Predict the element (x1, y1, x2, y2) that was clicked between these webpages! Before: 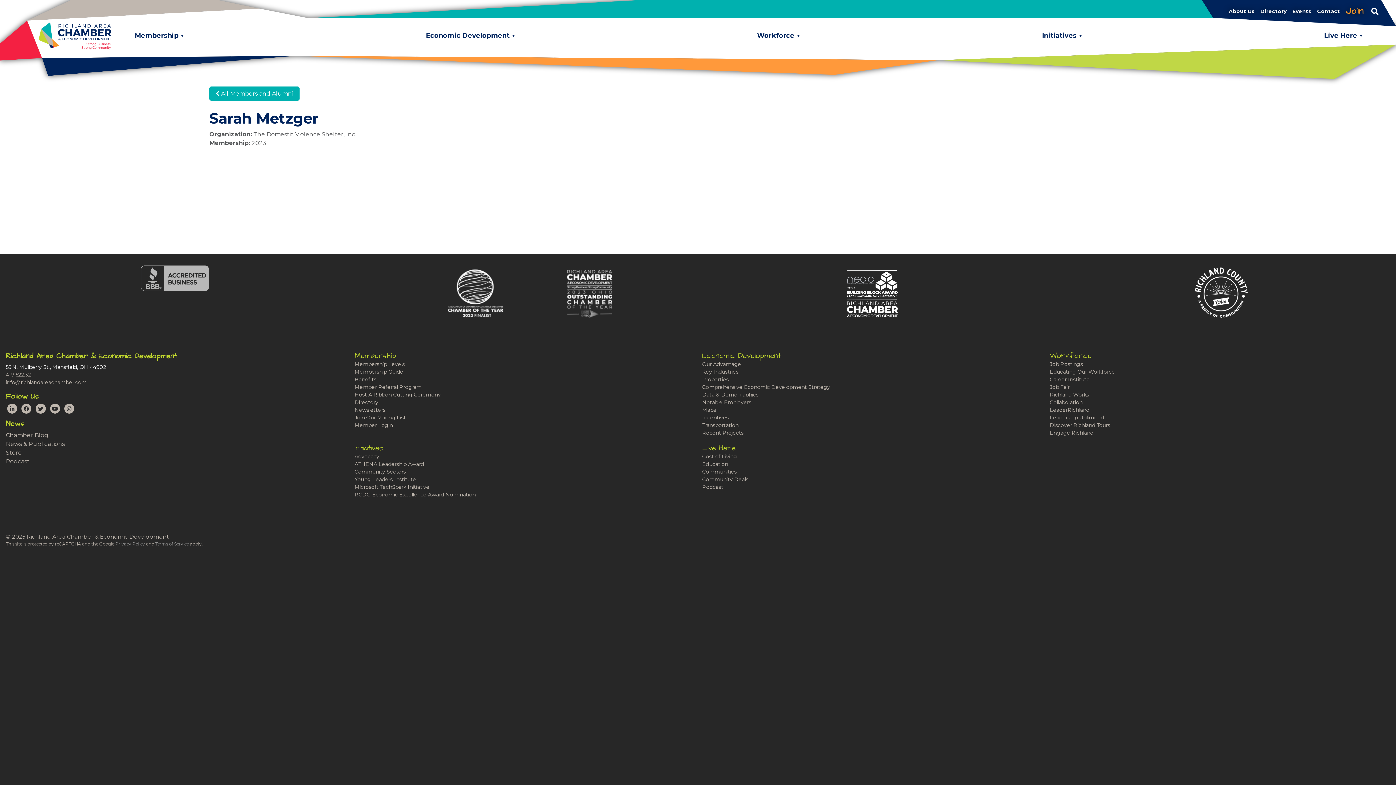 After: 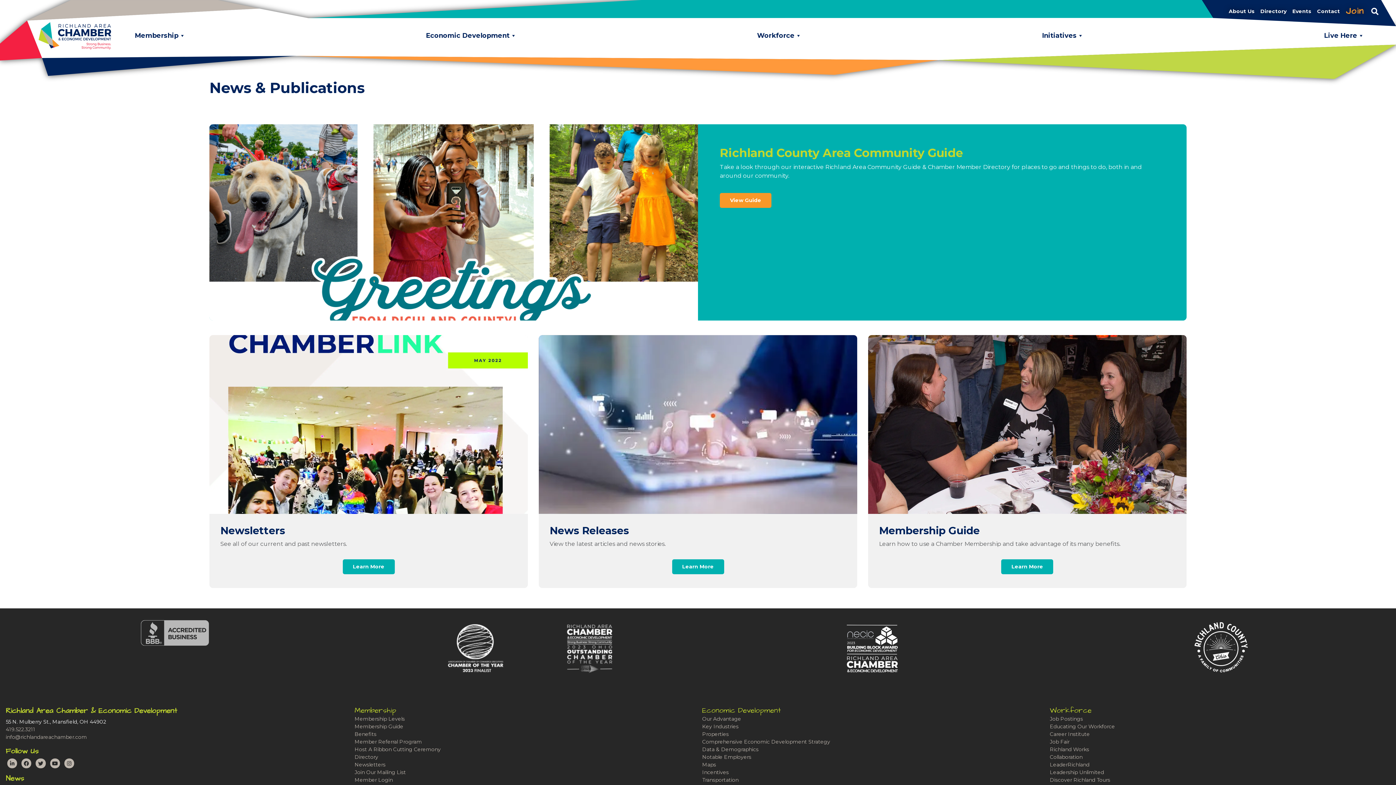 Action: bbox: (5, 440, 64, 447) label: News & Publications